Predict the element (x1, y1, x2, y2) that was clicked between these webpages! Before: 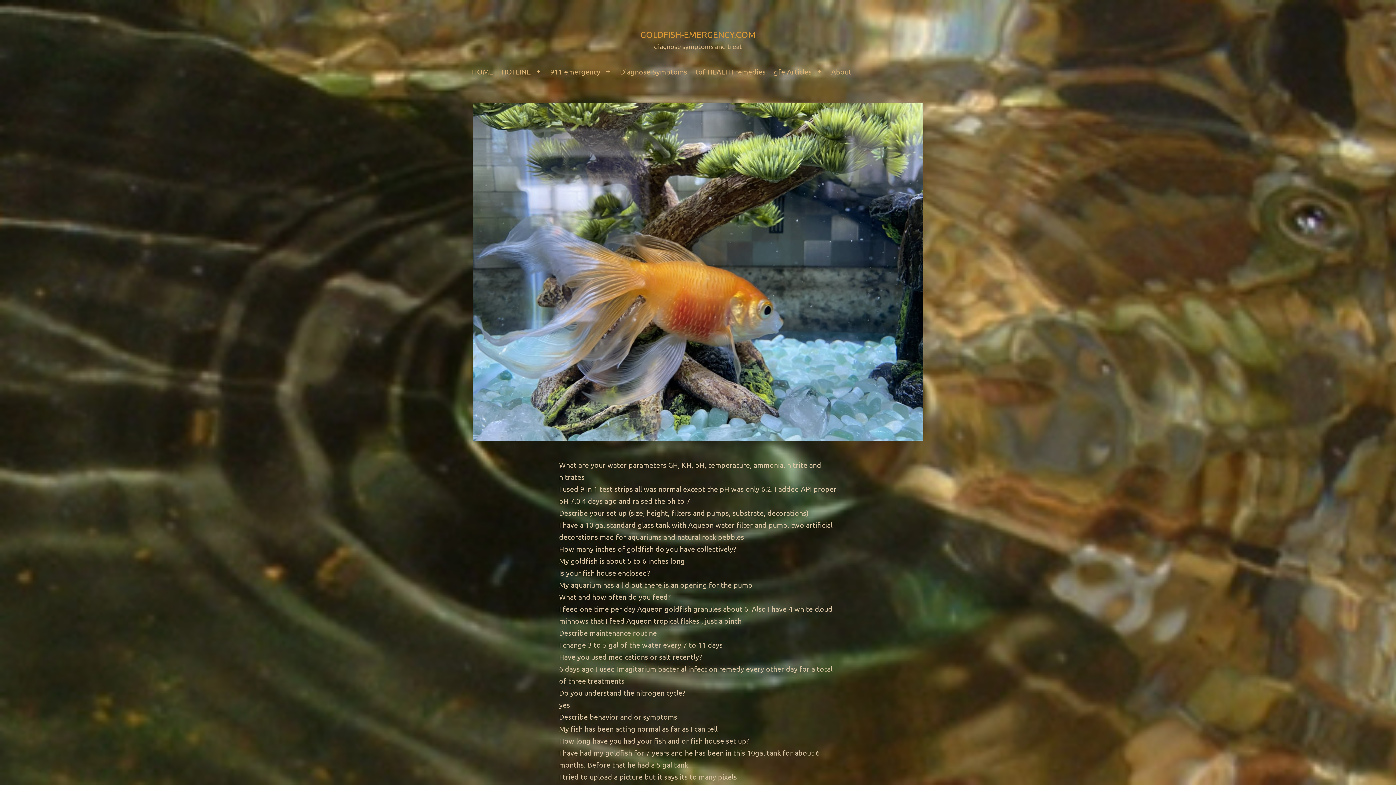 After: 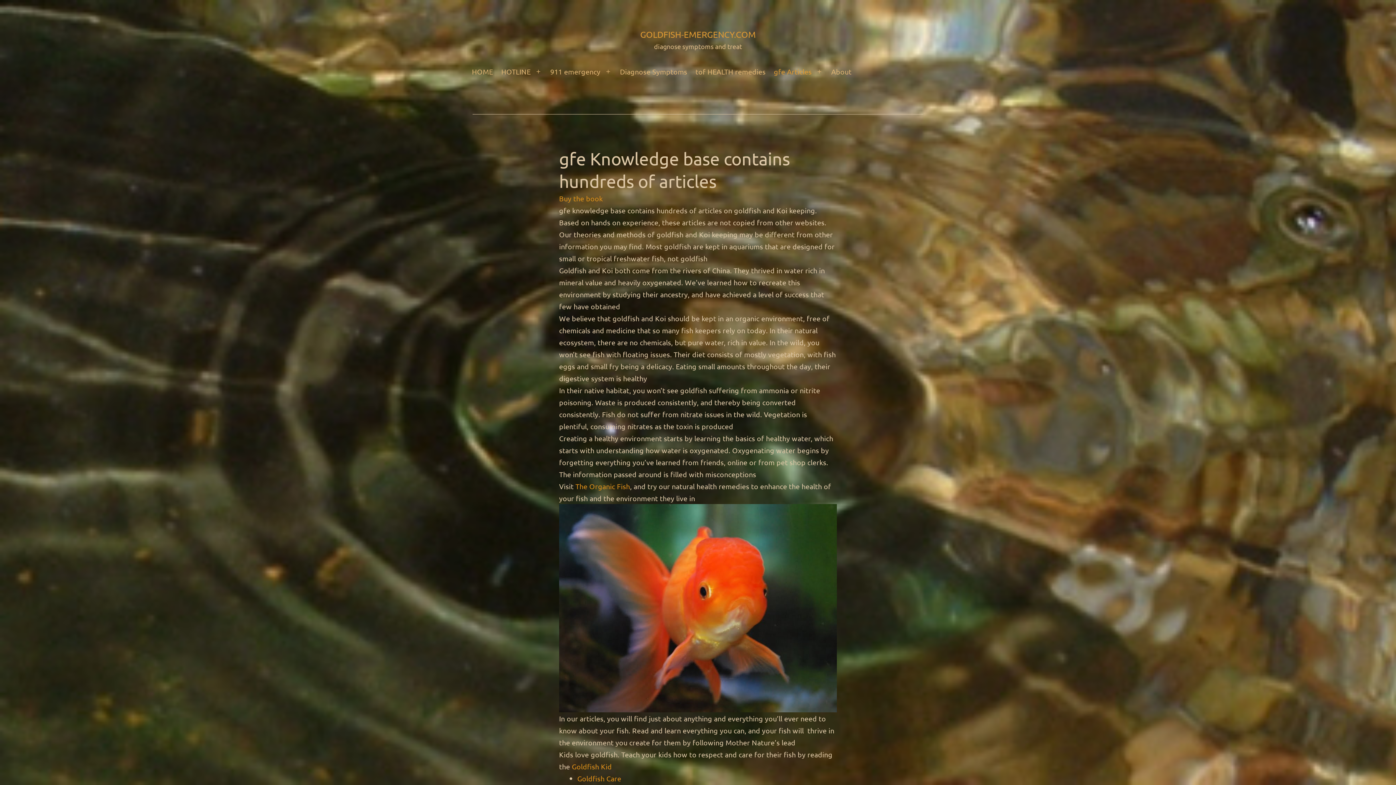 Action: label: gfe Articles bbox: (769, 62, 816, 80)